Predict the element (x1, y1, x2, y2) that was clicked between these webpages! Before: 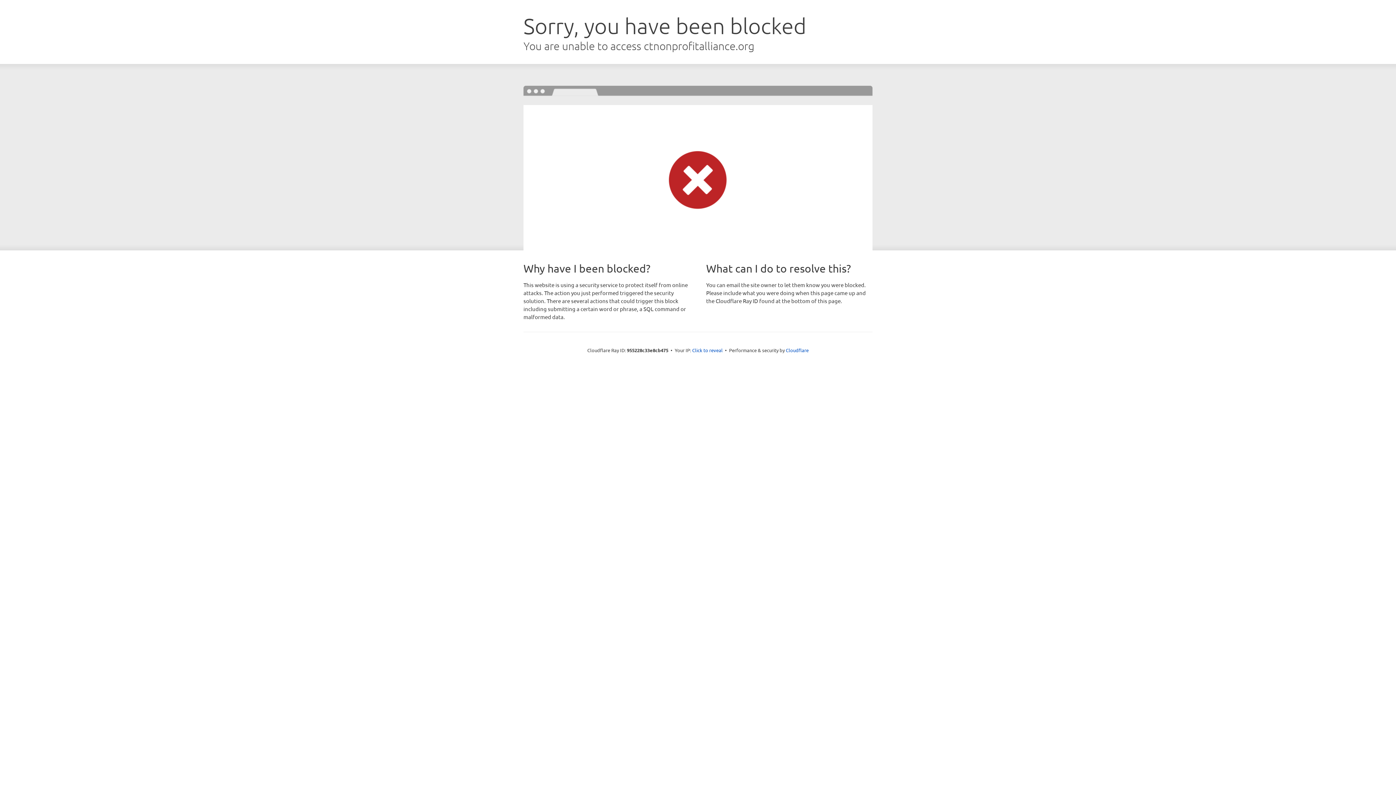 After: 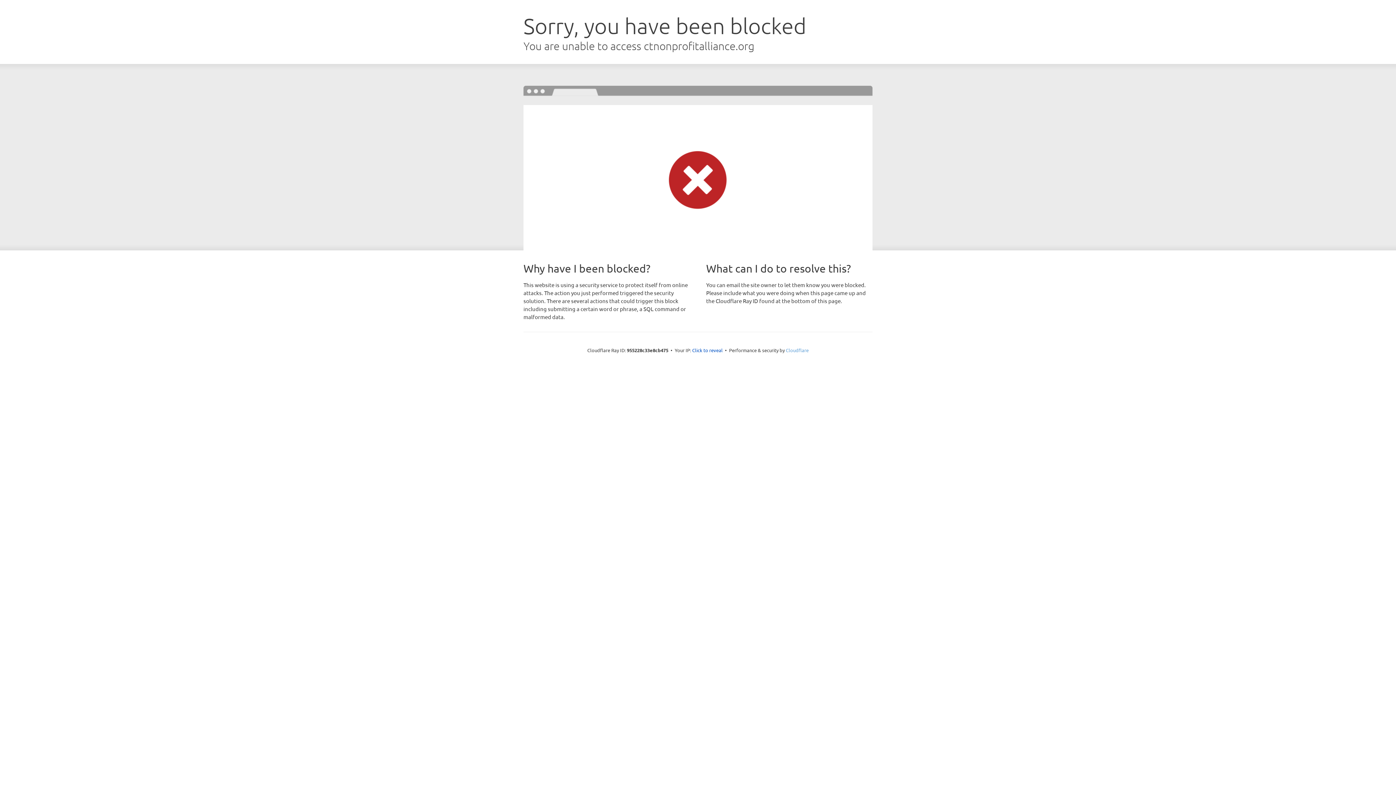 Action: bbox: (786, 347, 808, 353) label: Cloudflare